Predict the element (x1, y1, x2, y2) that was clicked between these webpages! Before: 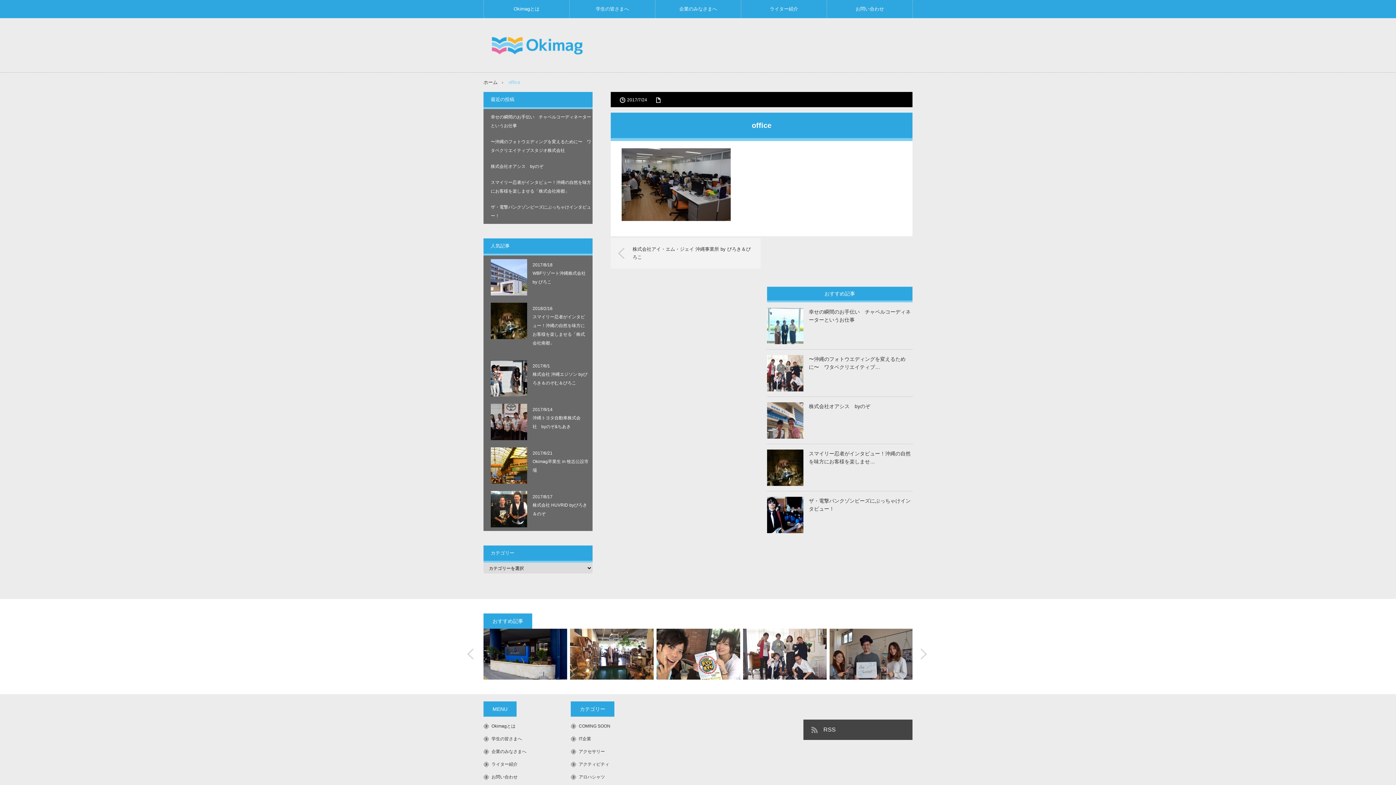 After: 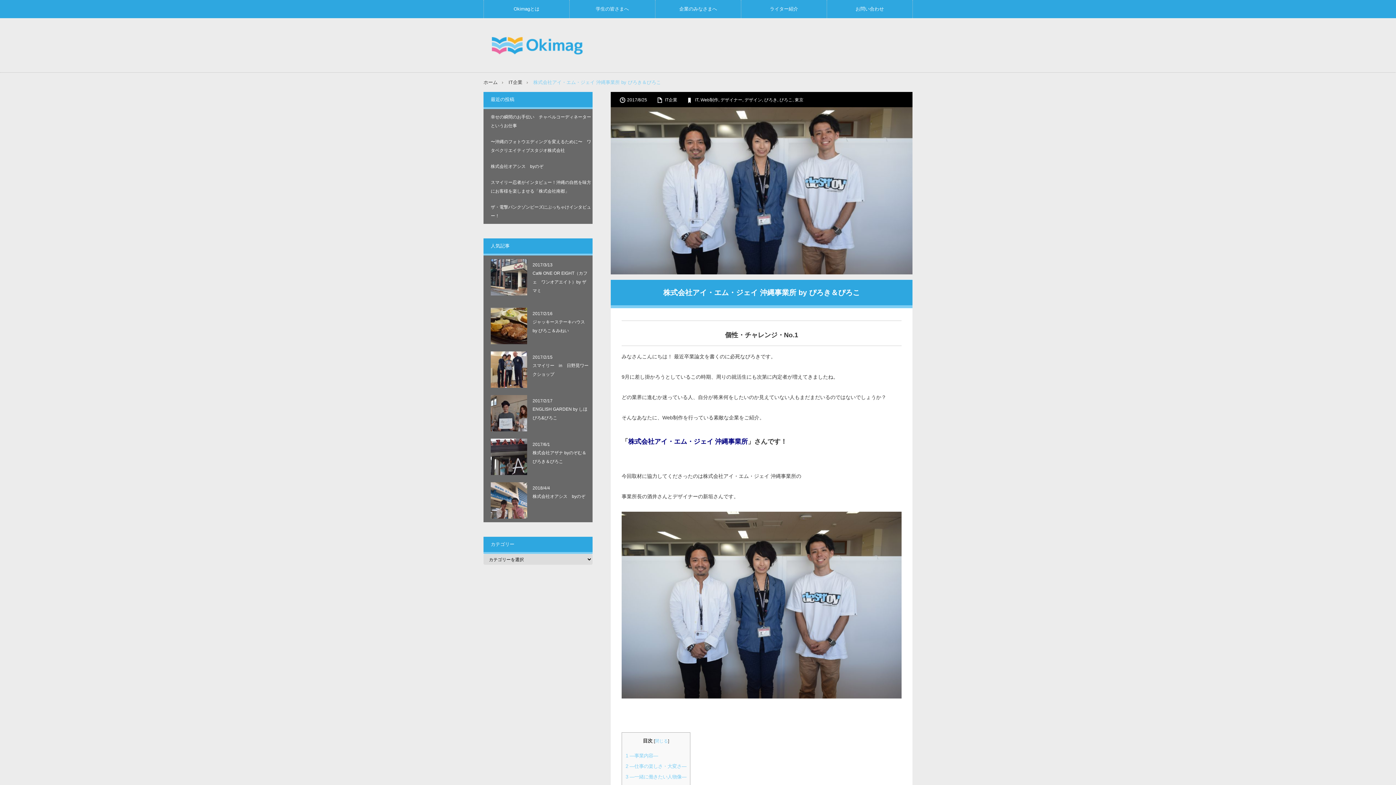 Action: bbox: (610, 238, 760, 268) label: 株式会社アイ・エム・ジェイ 沖縄事業所 by ぴろき＆ぴろこ